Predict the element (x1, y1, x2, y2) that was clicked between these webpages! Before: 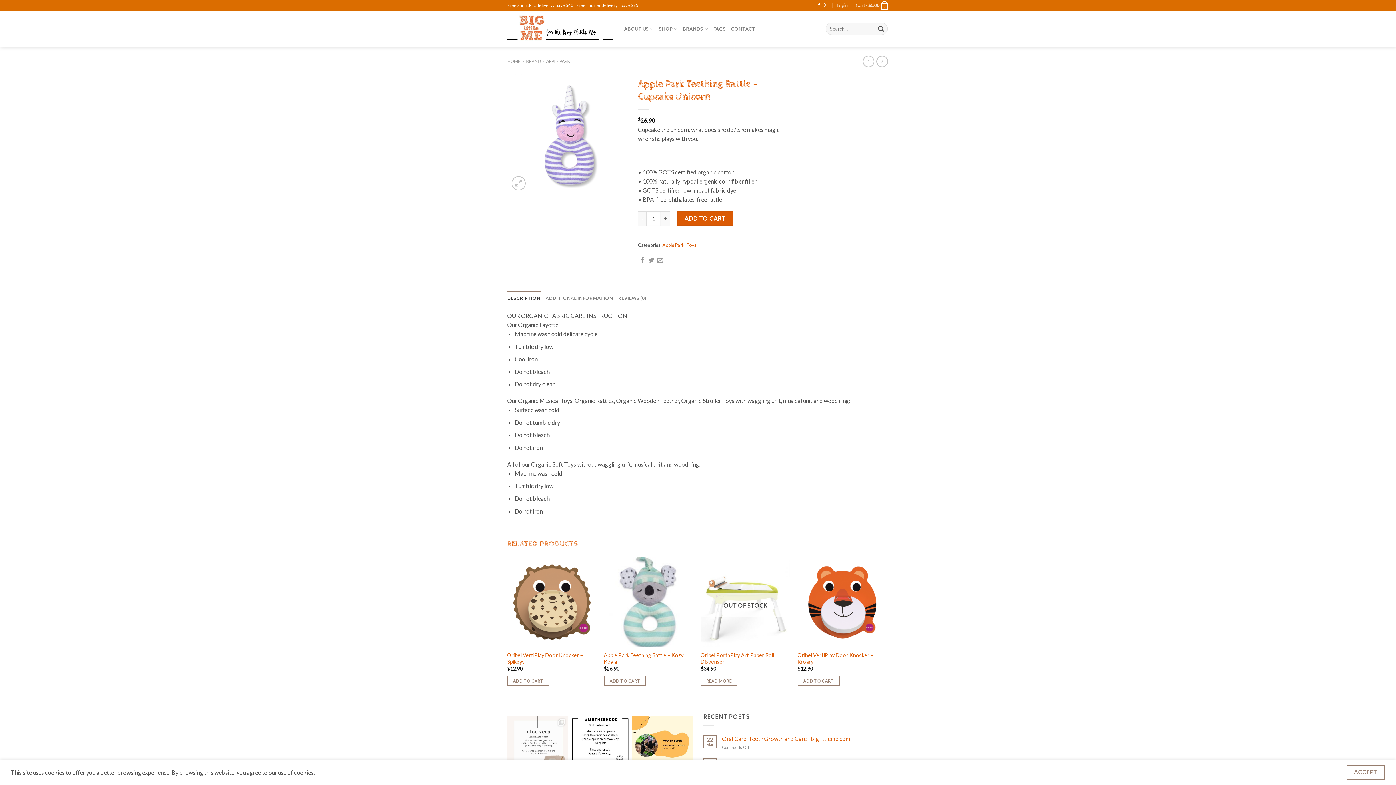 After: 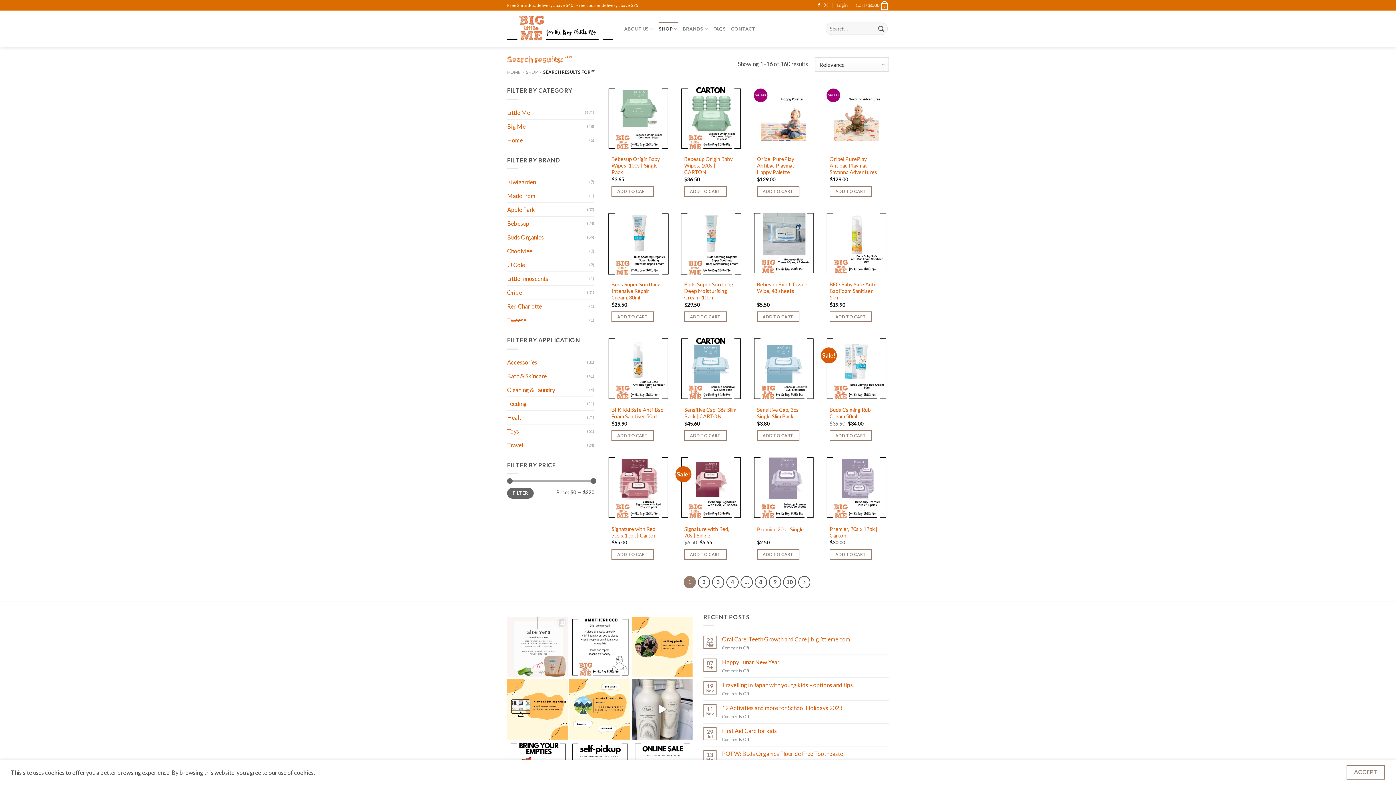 Action: bbox: (875, 22, 887, 34) label: Submit